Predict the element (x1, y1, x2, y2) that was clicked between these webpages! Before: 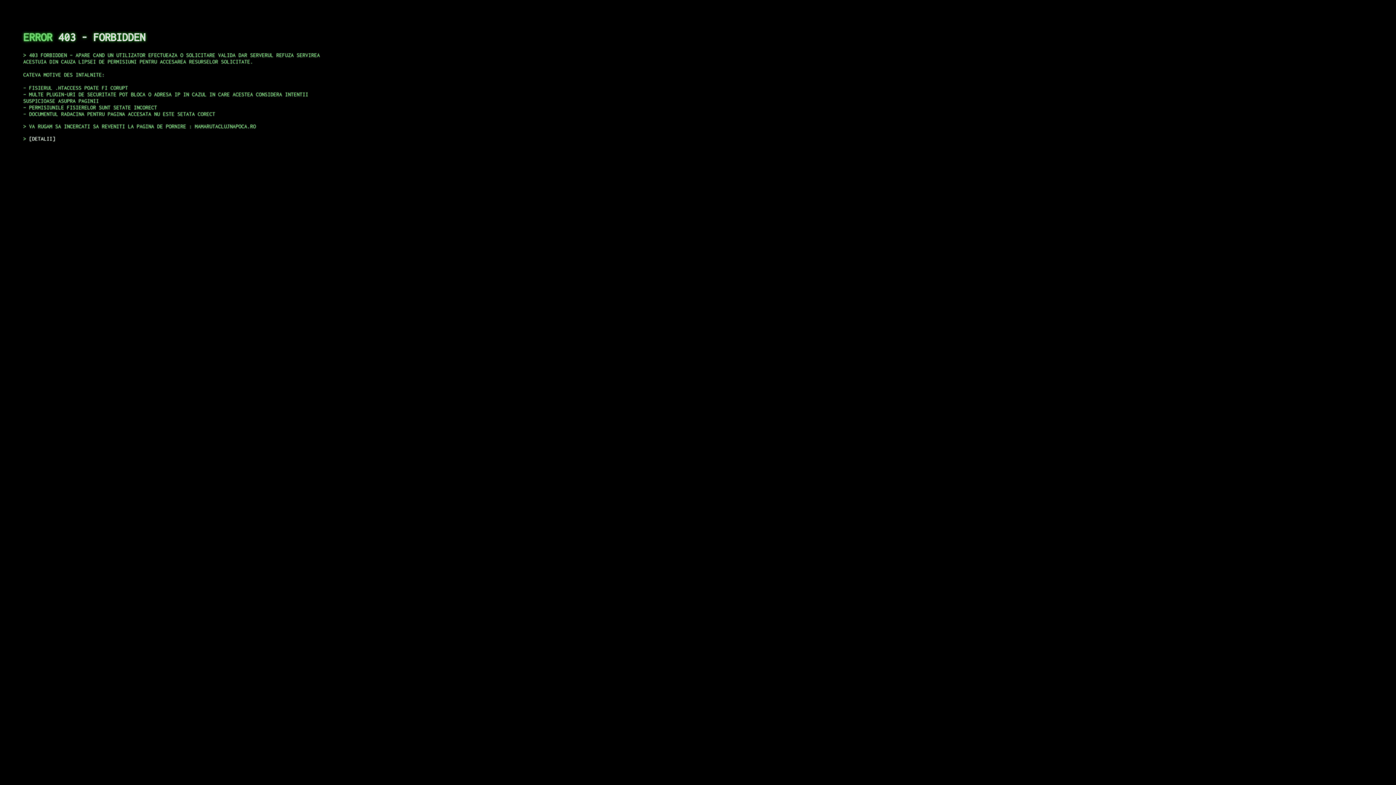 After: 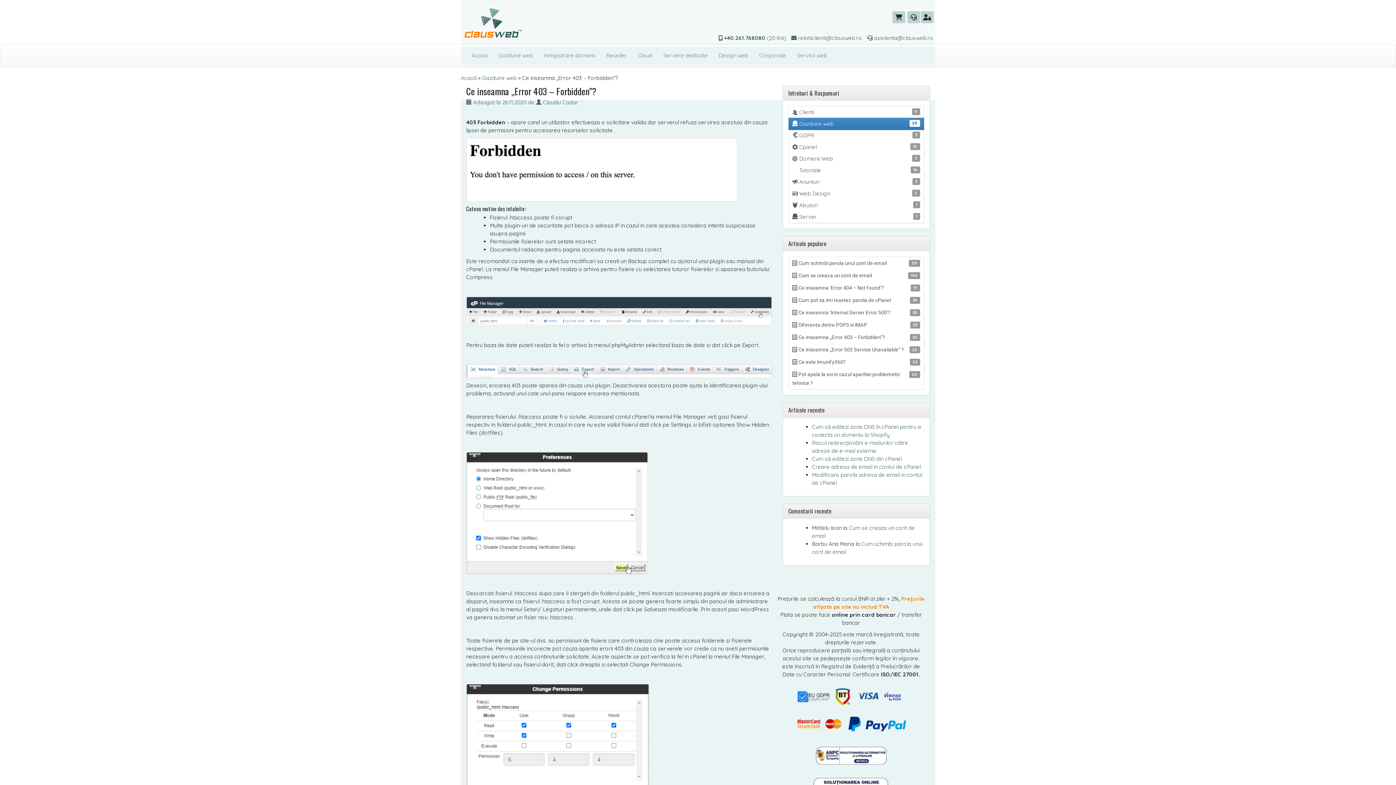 Action: label: DETALII bbox: (29, 135, 55, 141)